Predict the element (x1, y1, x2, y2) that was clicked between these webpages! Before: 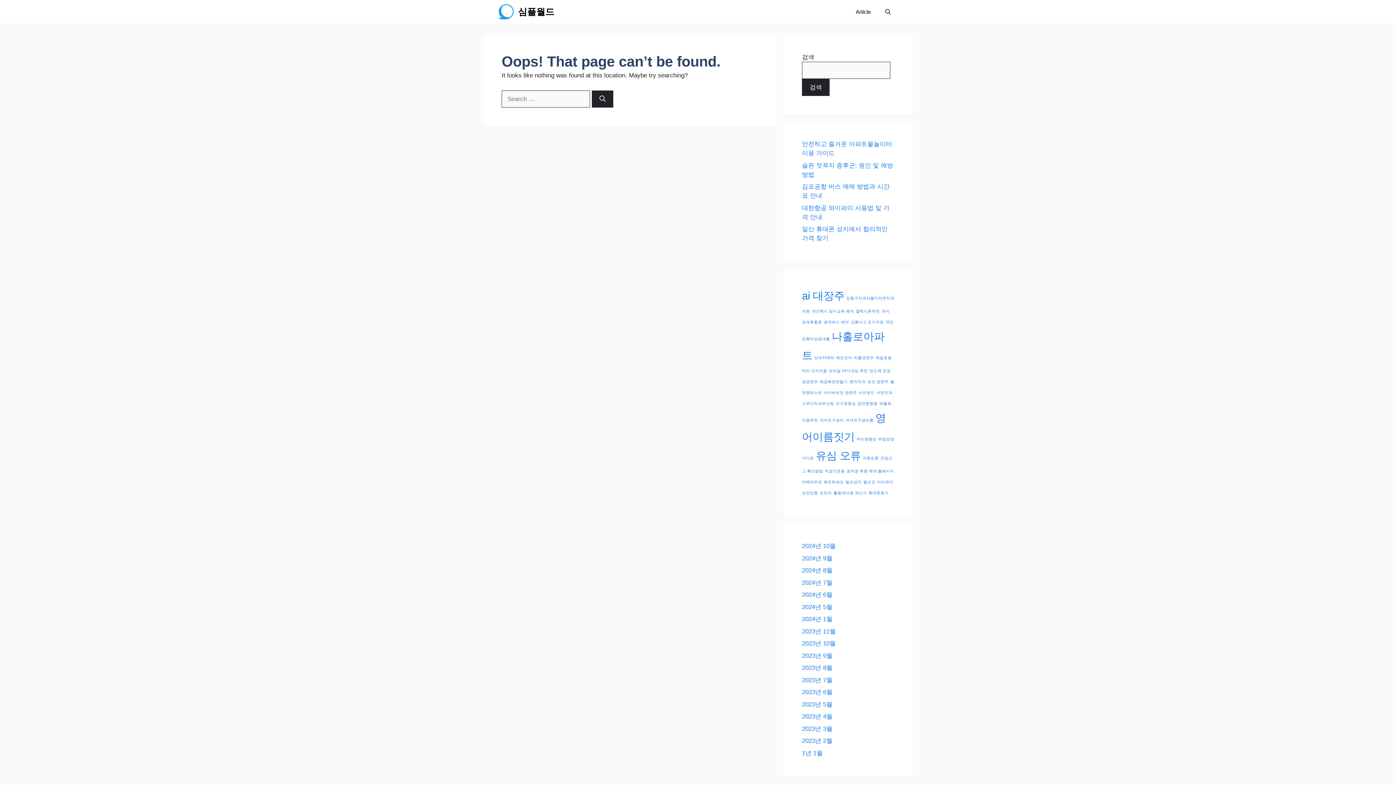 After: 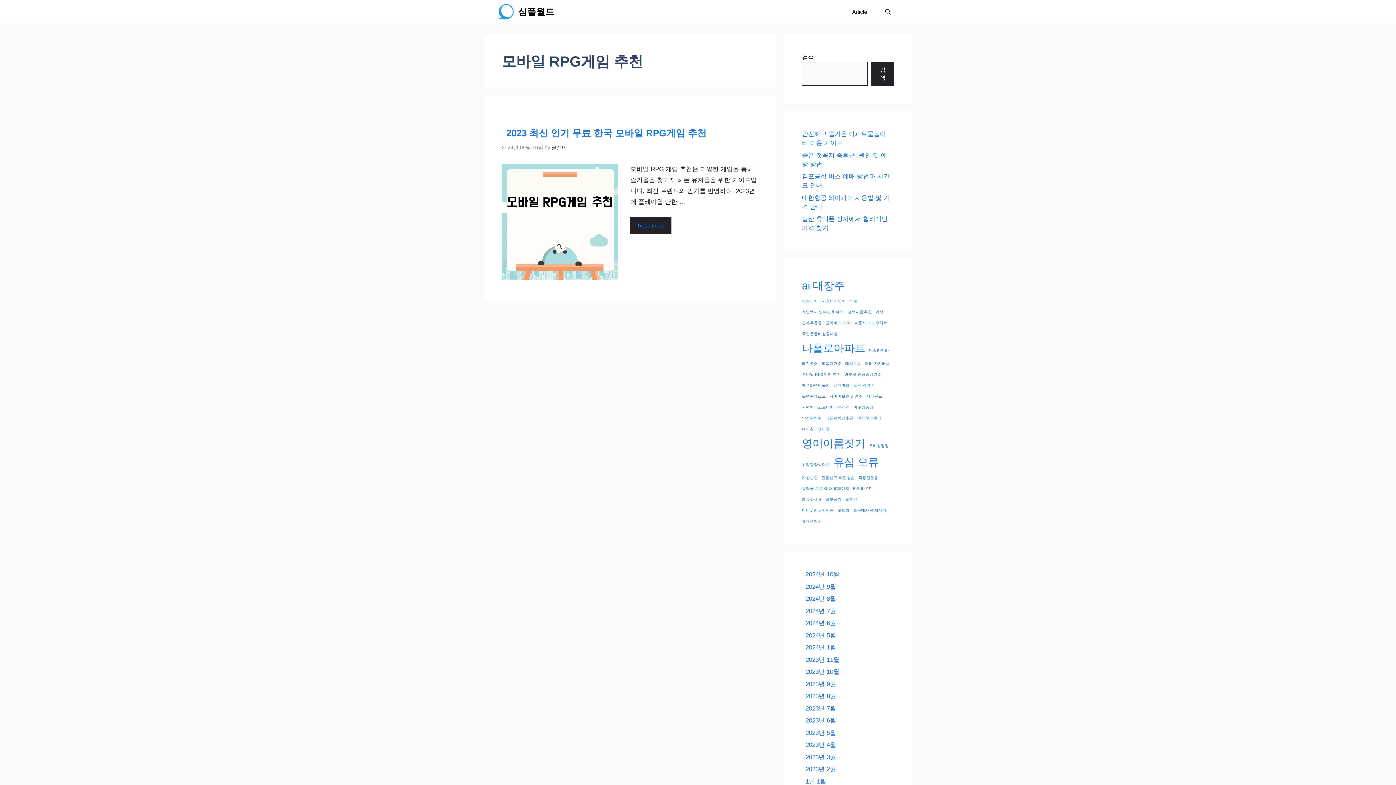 Action: bbox: (829, 368, 868, 373) label: 모바일 RPG게임 추천 (1 아이템)